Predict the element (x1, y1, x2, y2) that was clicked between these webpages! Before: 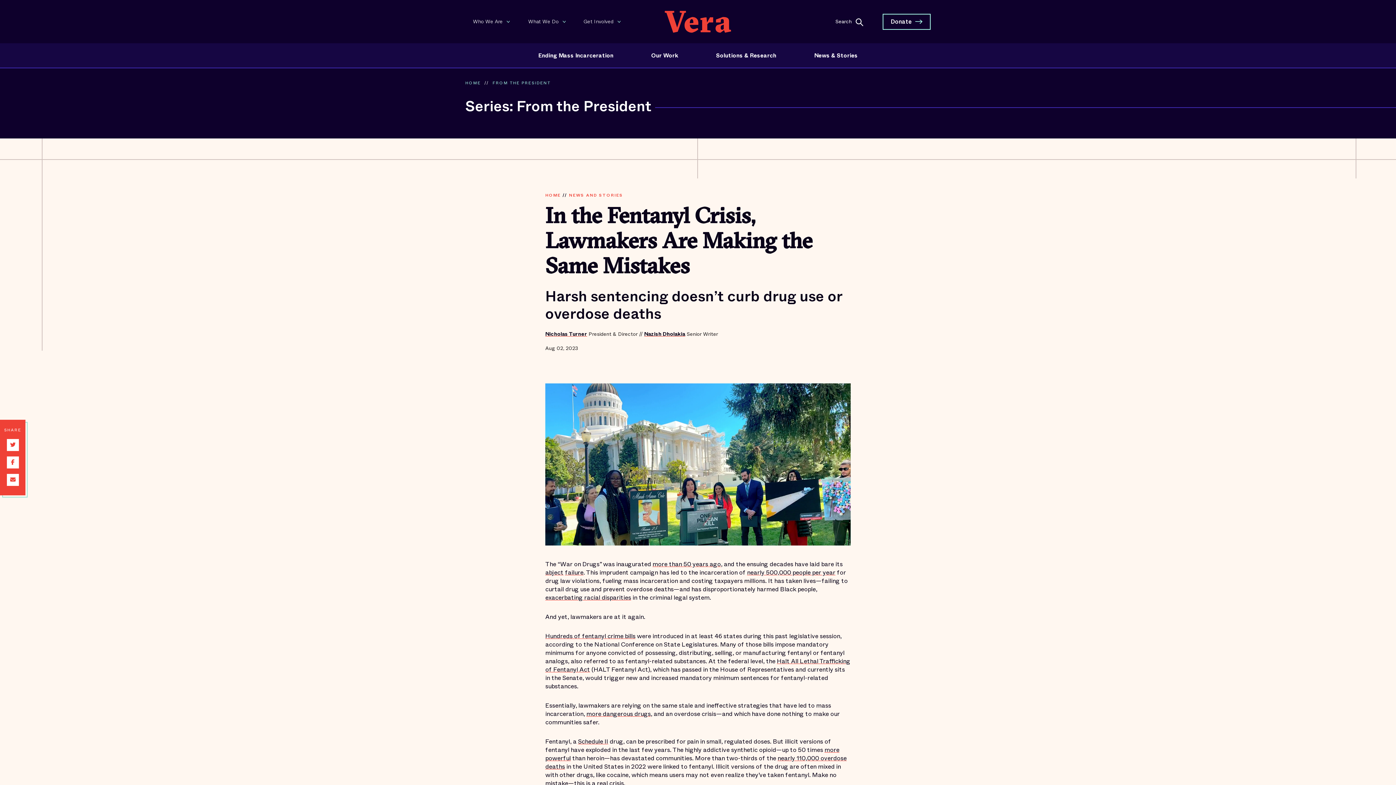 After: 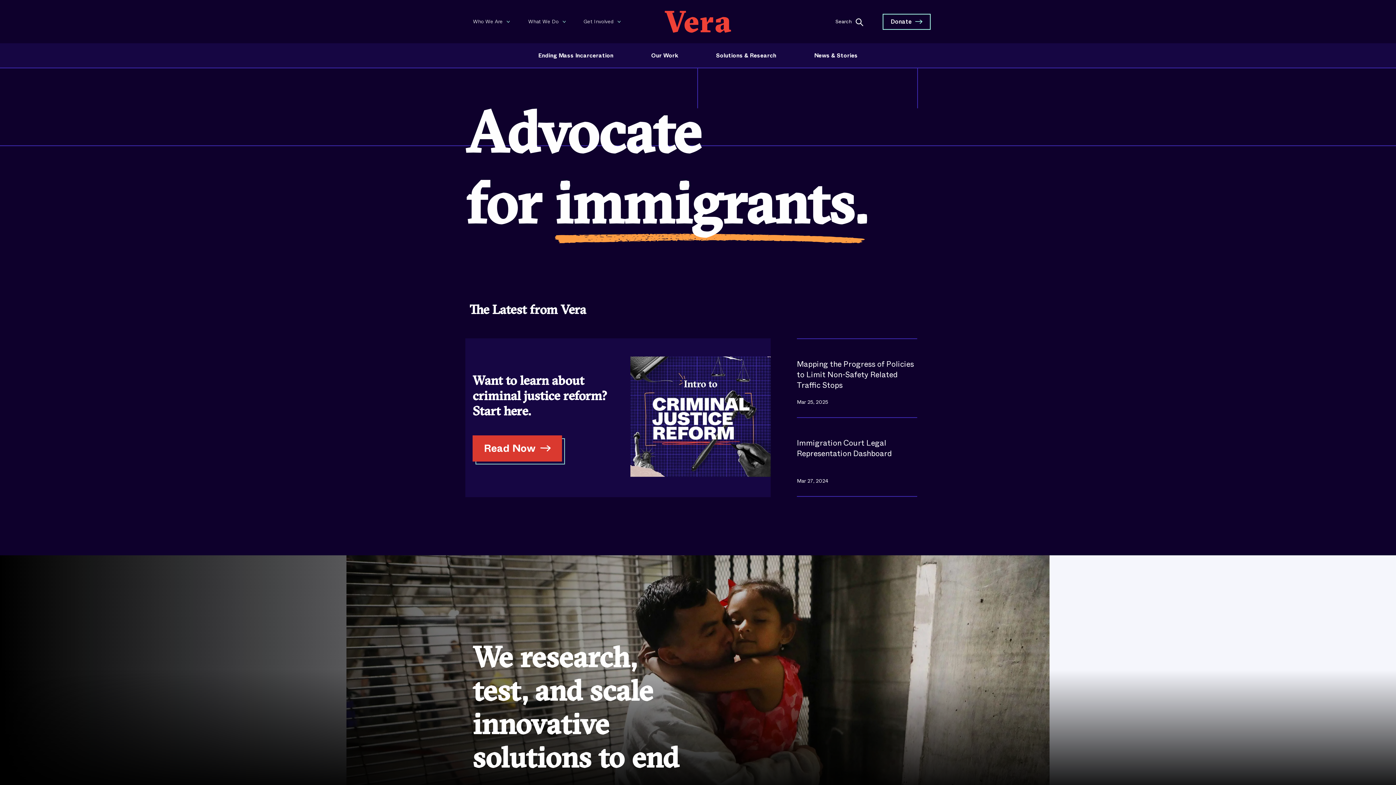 Action: label: HOME bbox: (545, 192, 560, 198)